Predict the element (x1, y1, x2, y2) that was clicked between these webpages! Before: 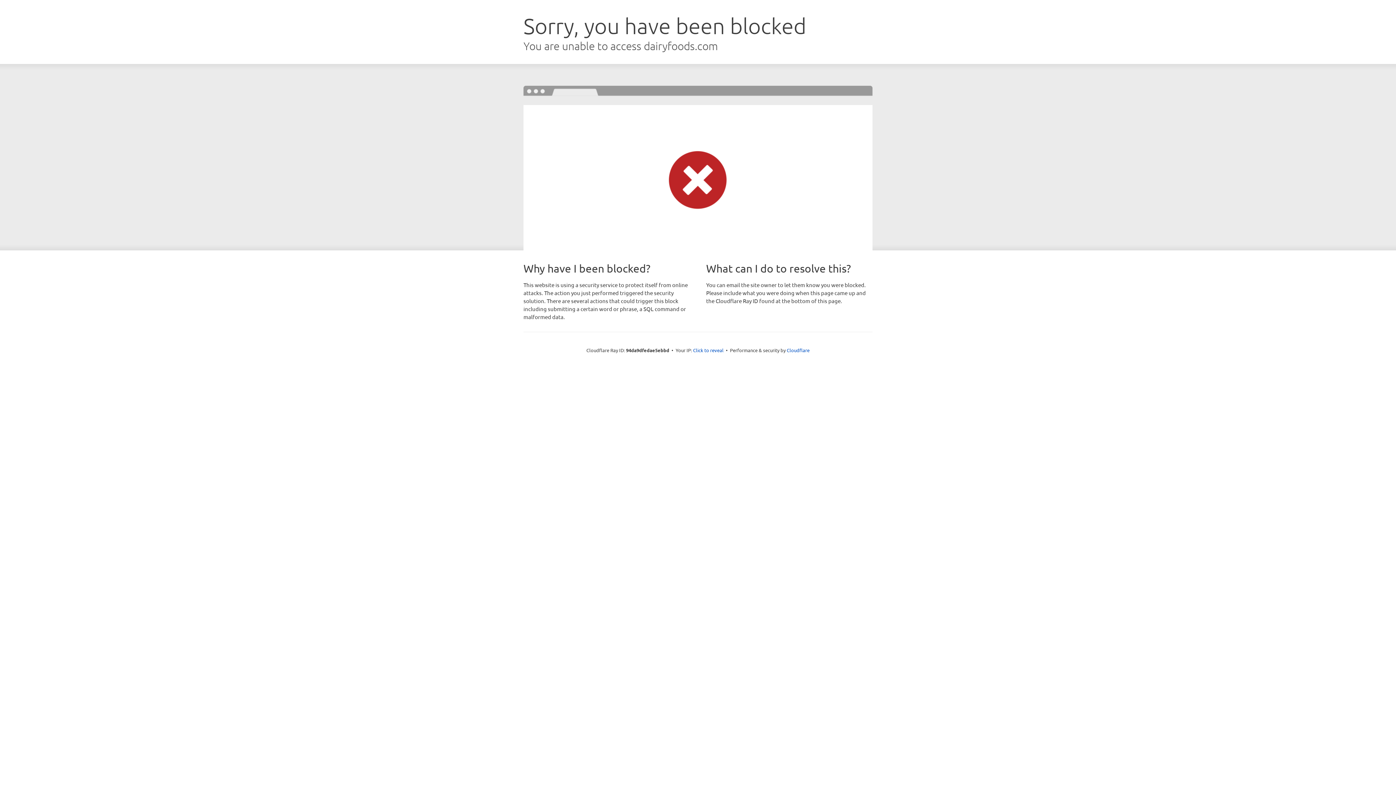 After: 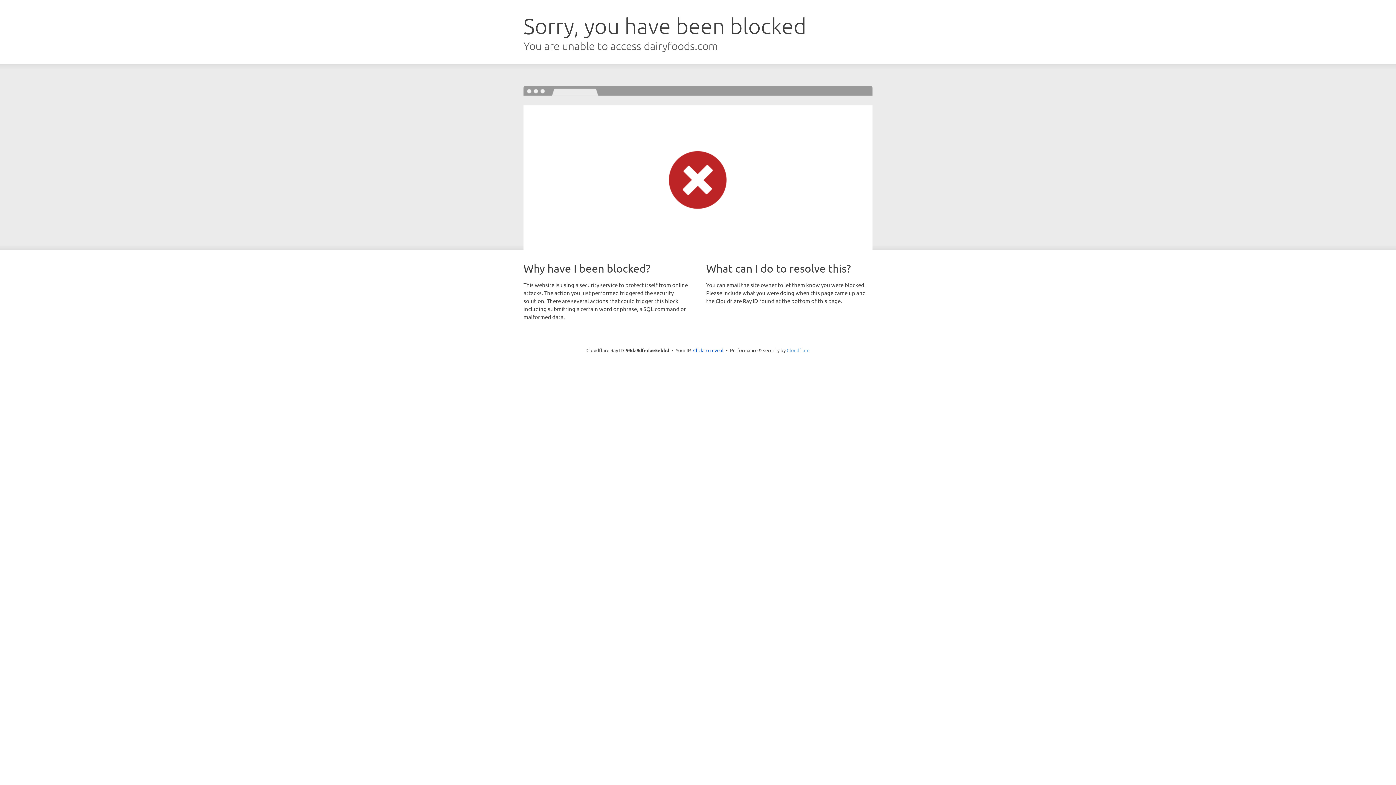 Action: label: Cloudflare bbox: (786, 347, 809, 353)